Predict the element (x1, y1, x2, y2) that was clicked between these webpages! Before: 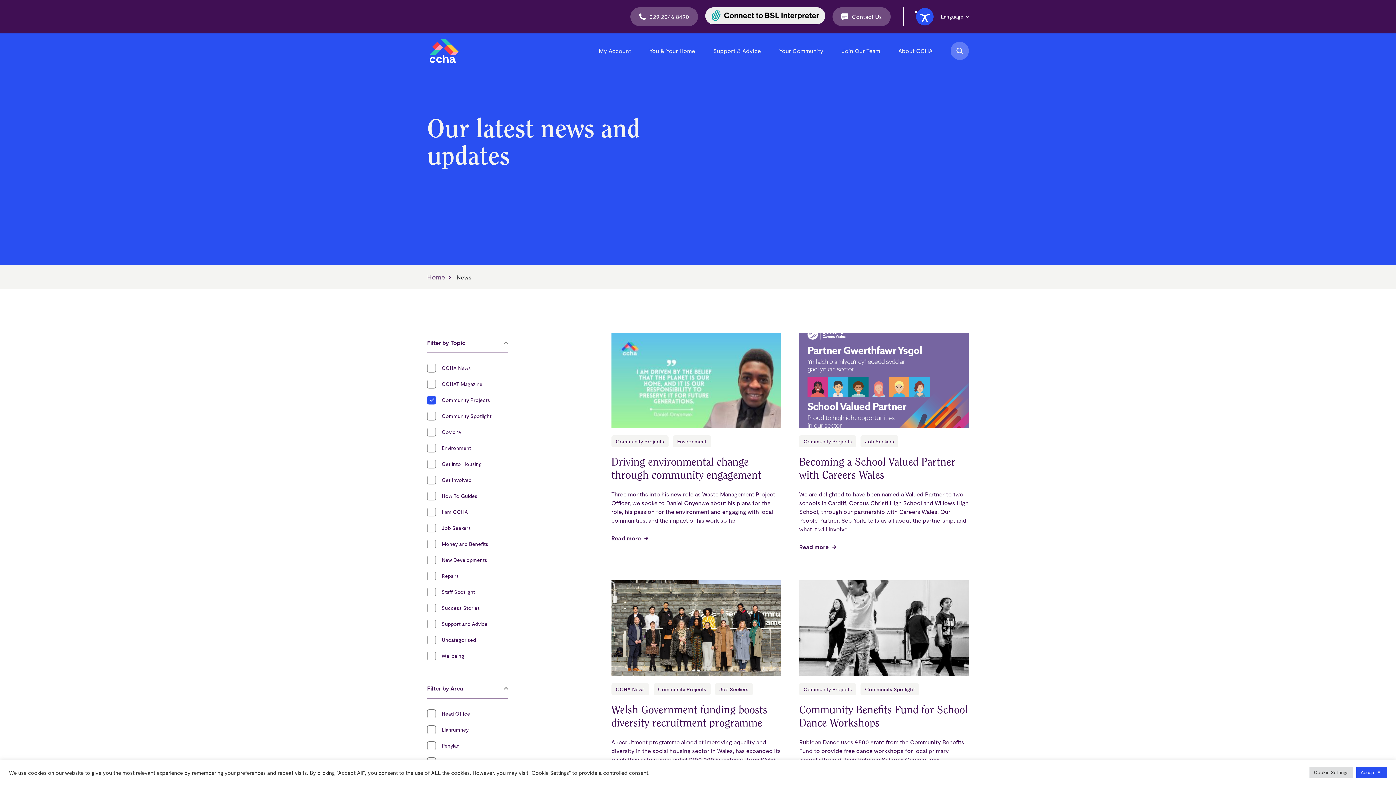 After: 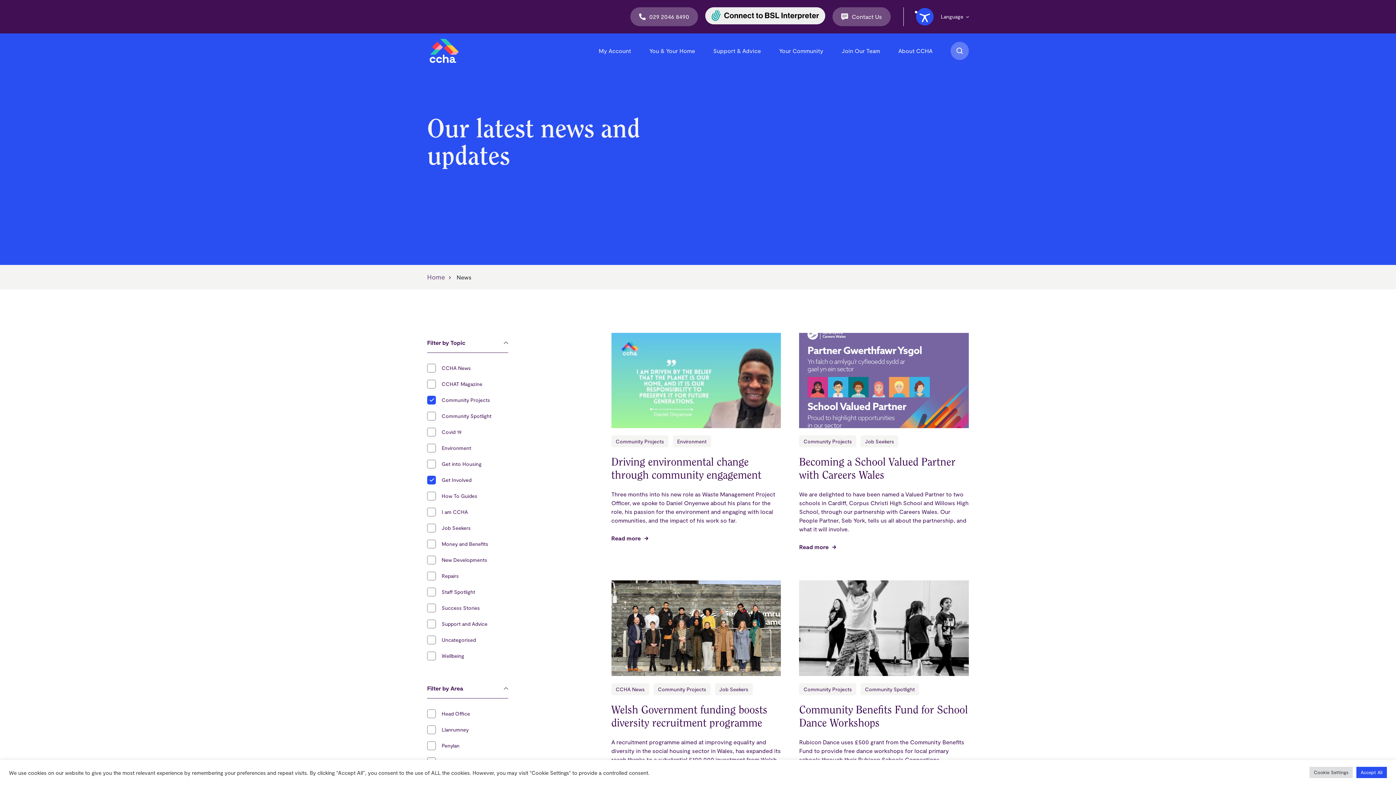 Action: bbox: (427, 472, 508, 488) label: Get Involved